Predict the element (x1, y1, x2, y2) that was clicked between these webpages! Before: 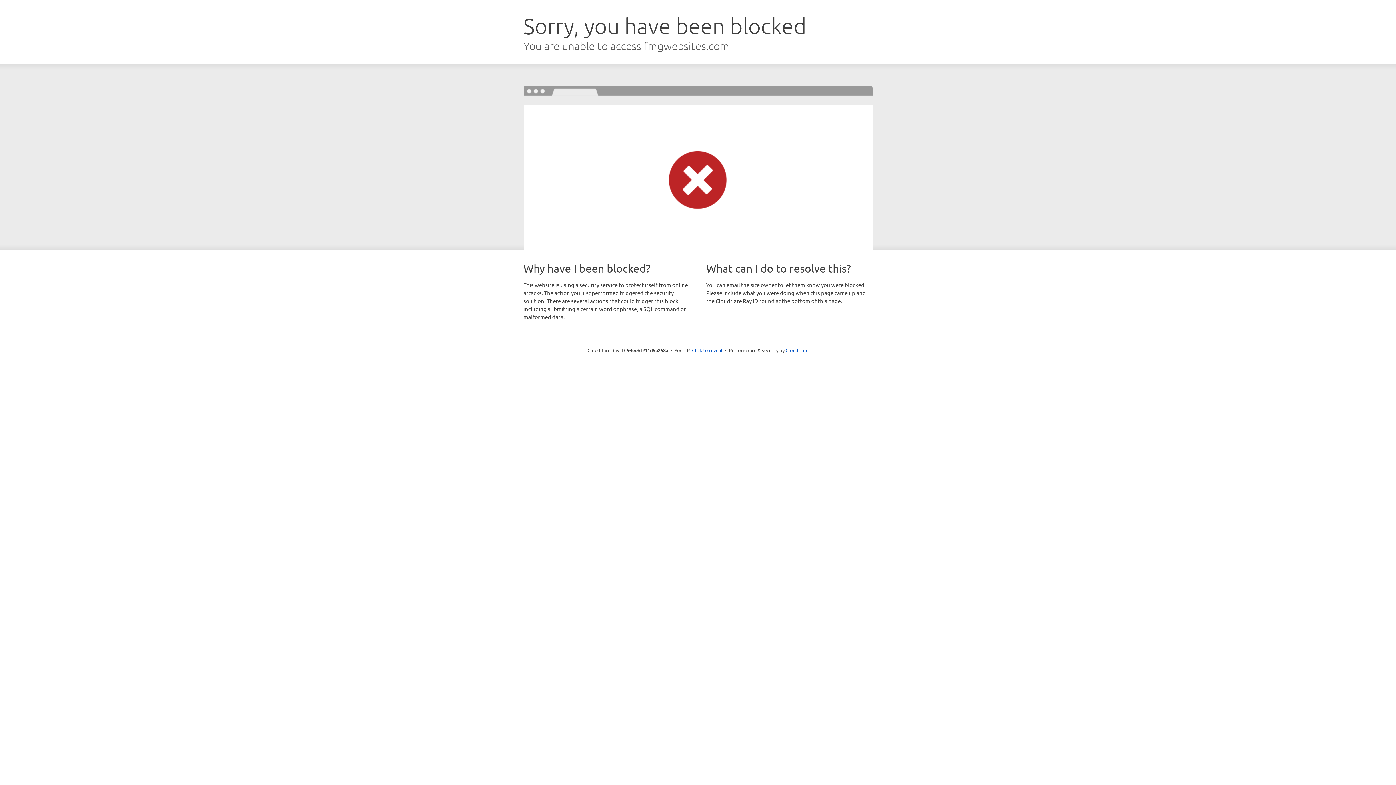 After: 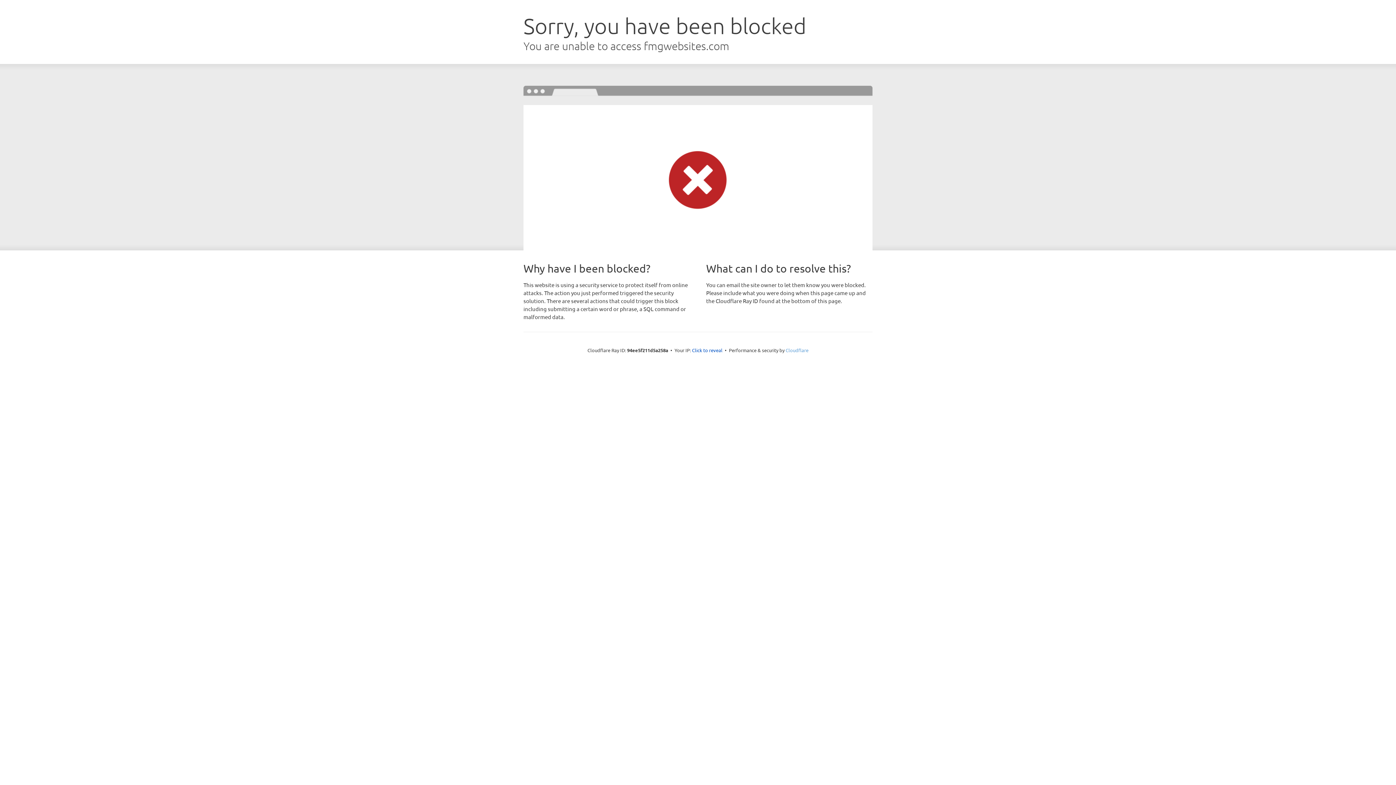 Action: bbox: (785, 347, 808, 353) label: Cloudflare